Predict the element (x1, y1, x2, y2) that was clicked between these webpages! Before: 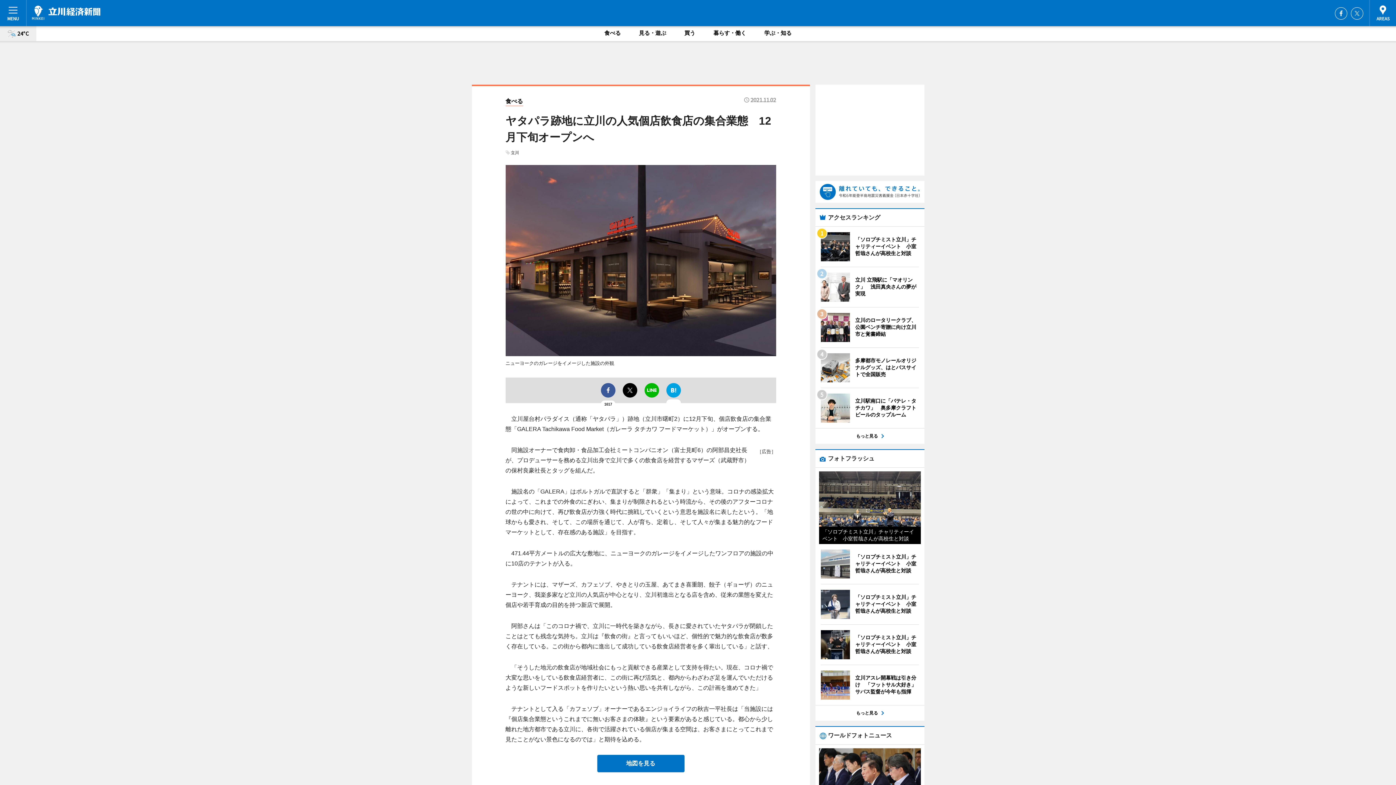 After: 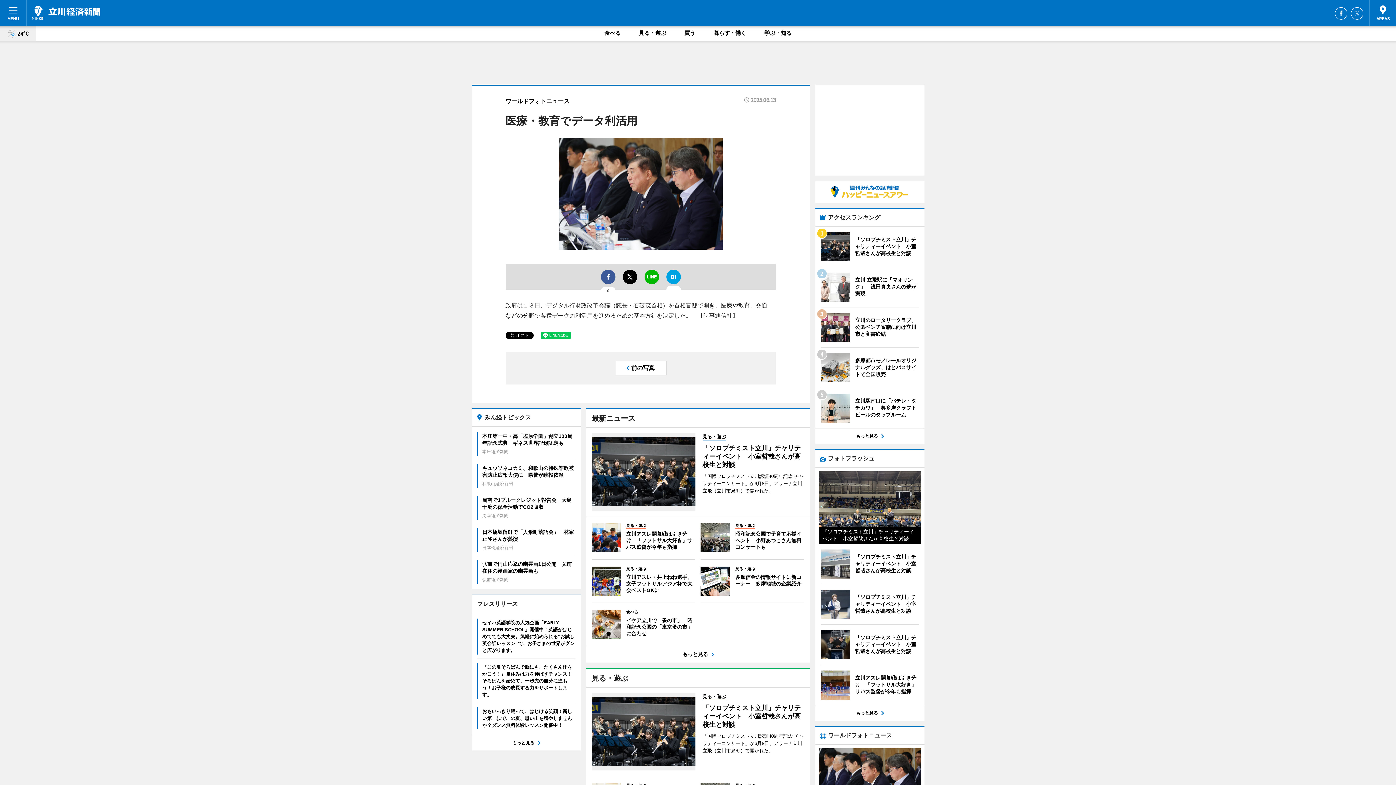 Action: bbox: (819, 748, 920, 821) label: 医療・教育でデータ利活用